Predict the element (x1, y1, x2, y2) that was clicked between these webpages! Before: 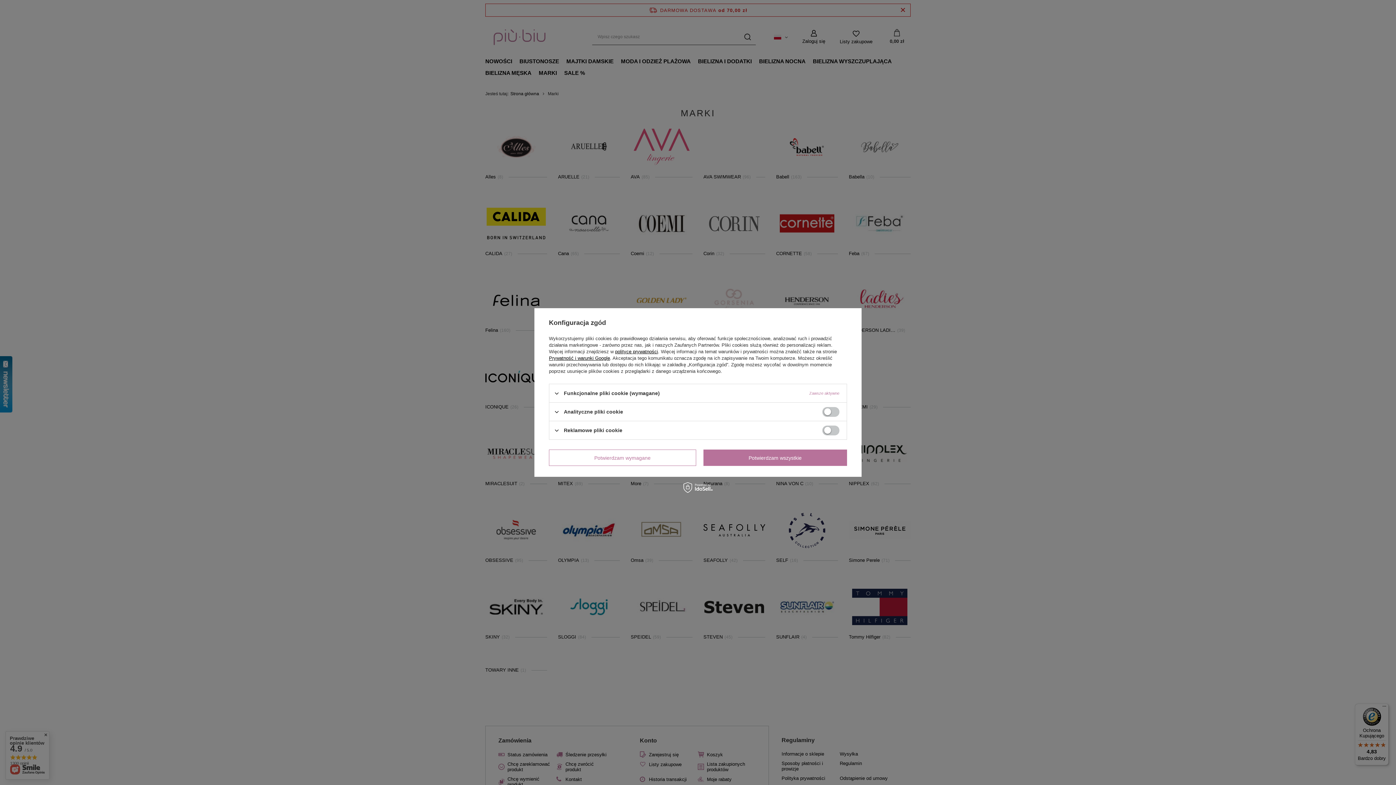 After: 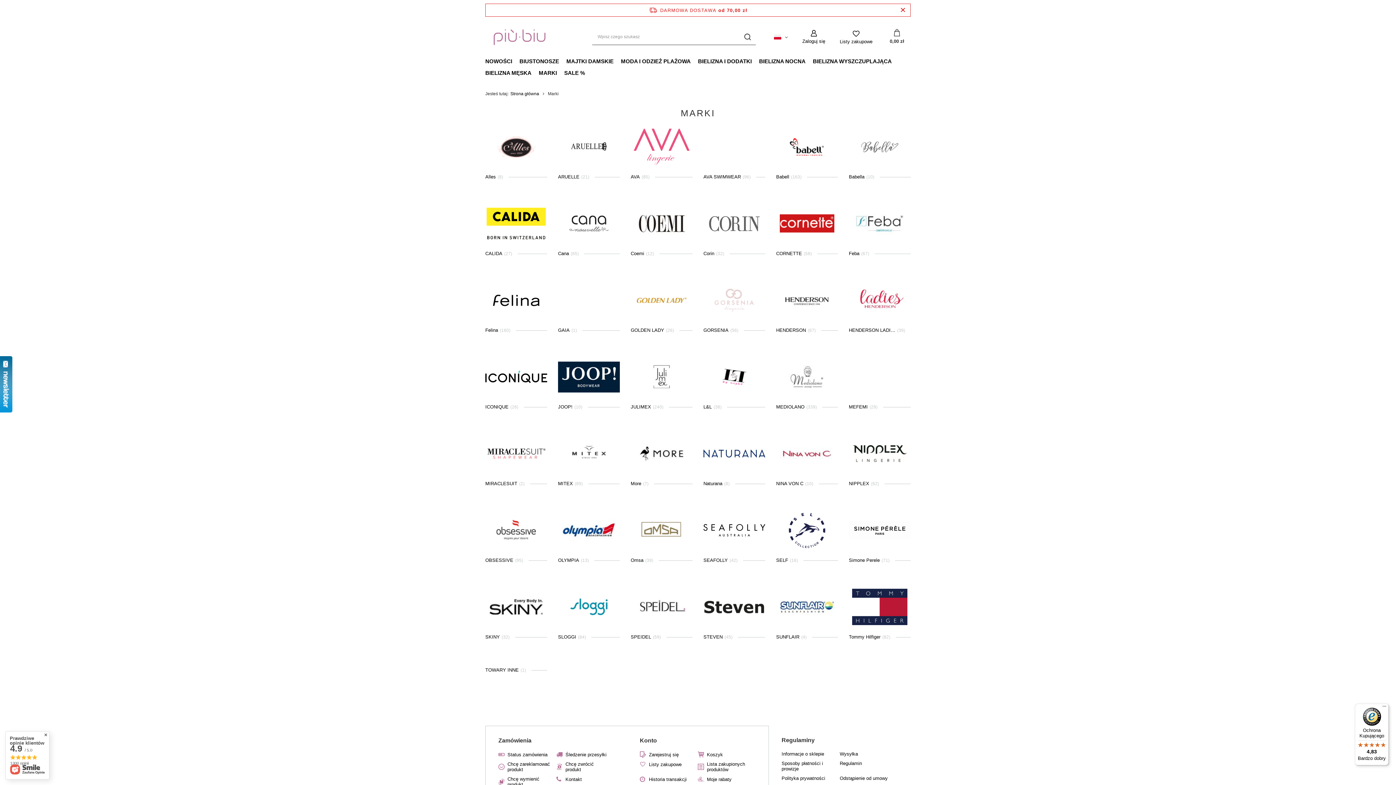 Action: bbox: (703, 449, 847, 466) label: Potwierdzam wszystkie